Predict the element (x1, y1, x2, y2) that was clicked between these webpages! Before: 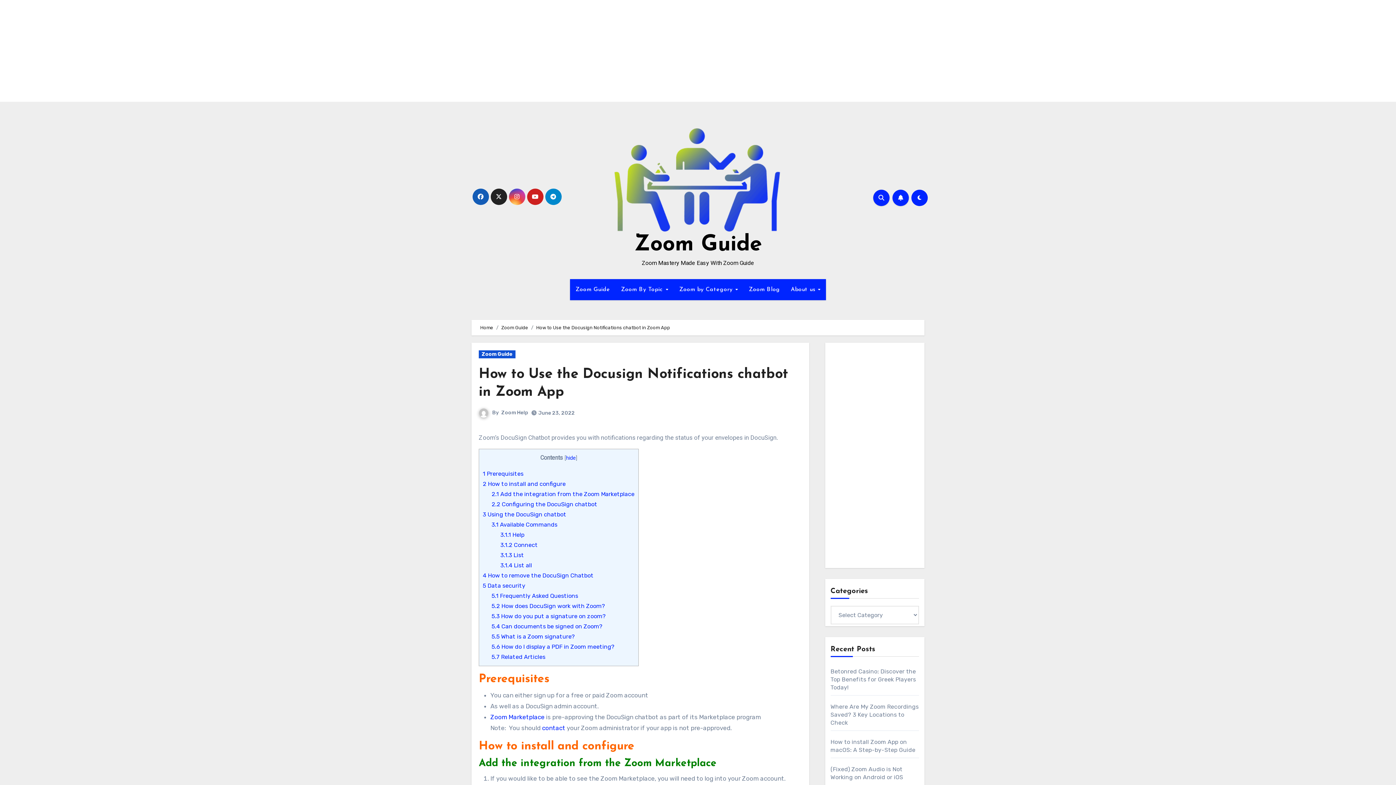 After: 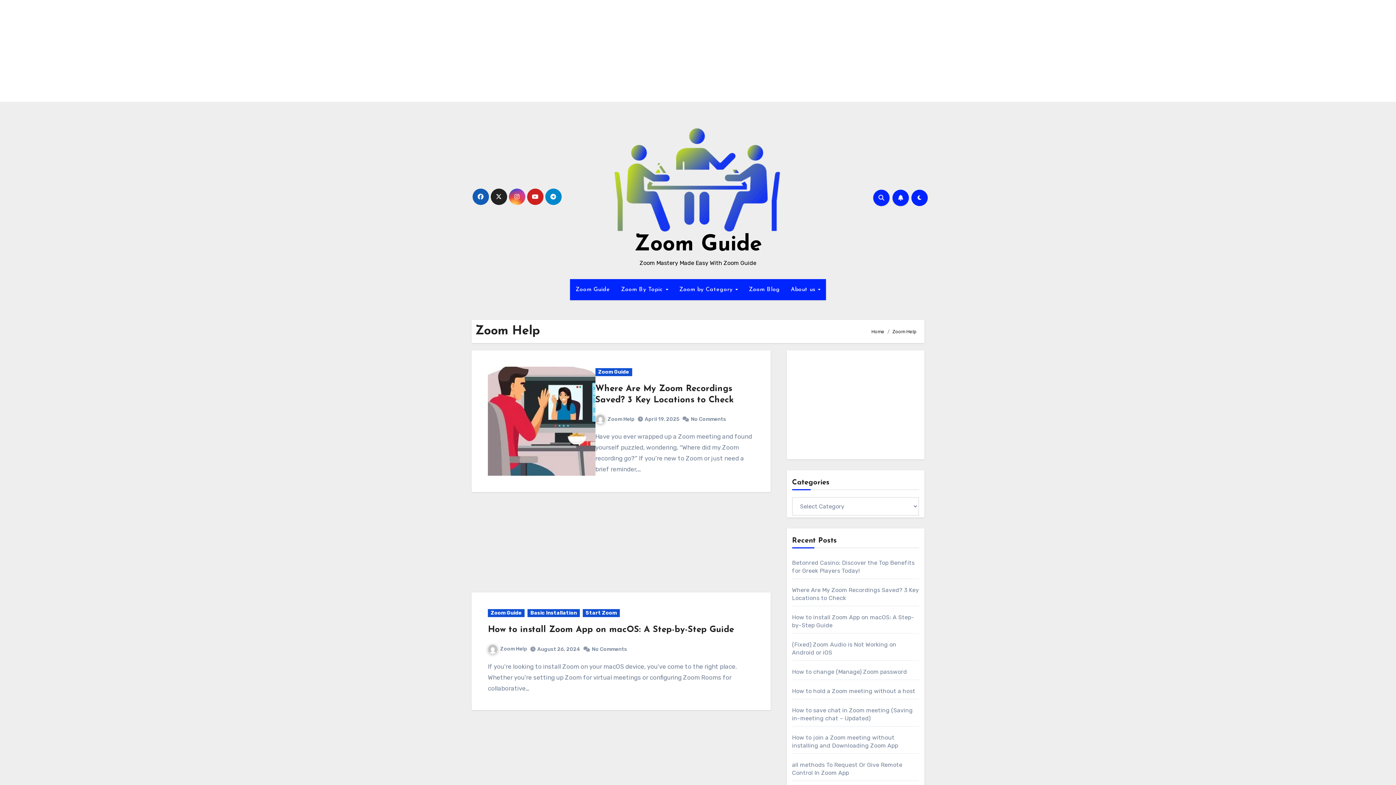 Action: label:   bbox: (478, 409, 492, 416)